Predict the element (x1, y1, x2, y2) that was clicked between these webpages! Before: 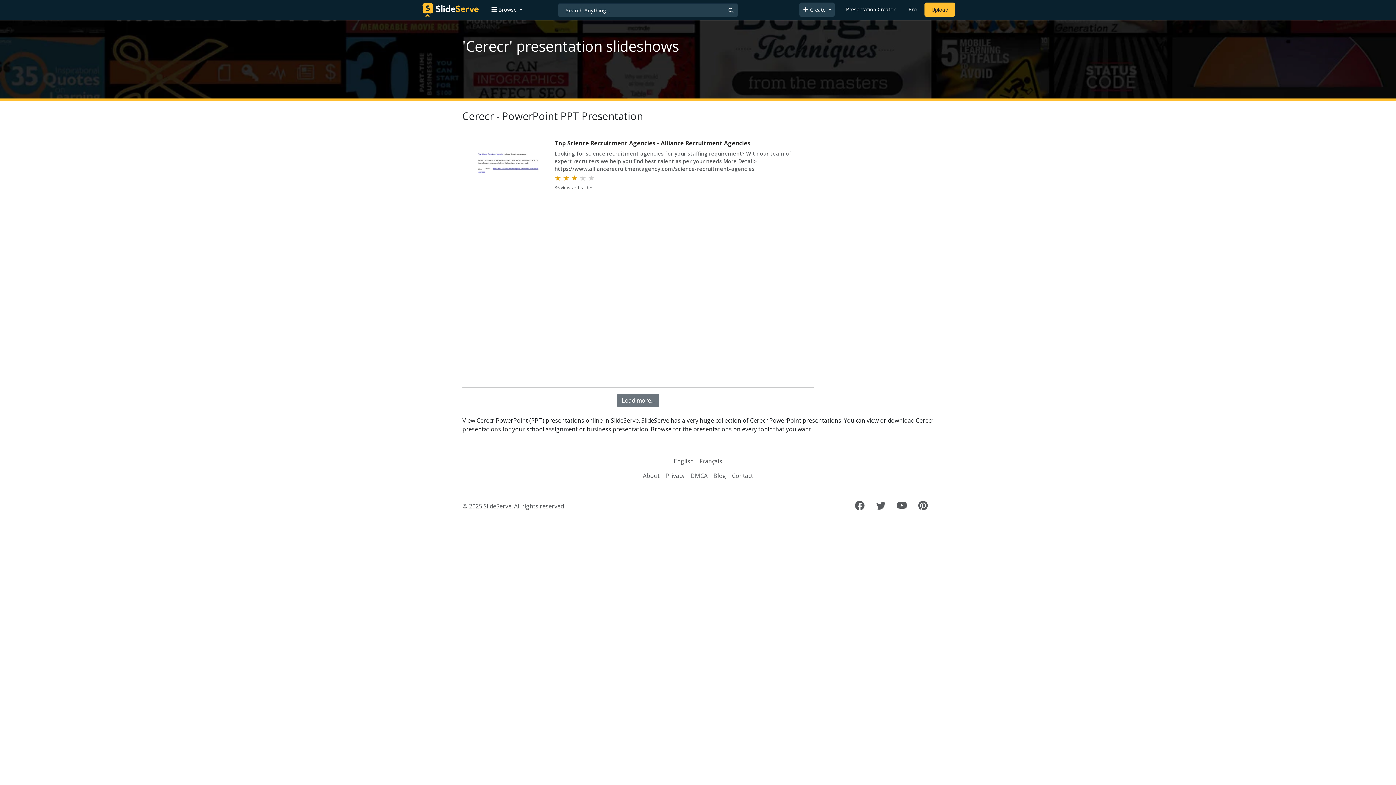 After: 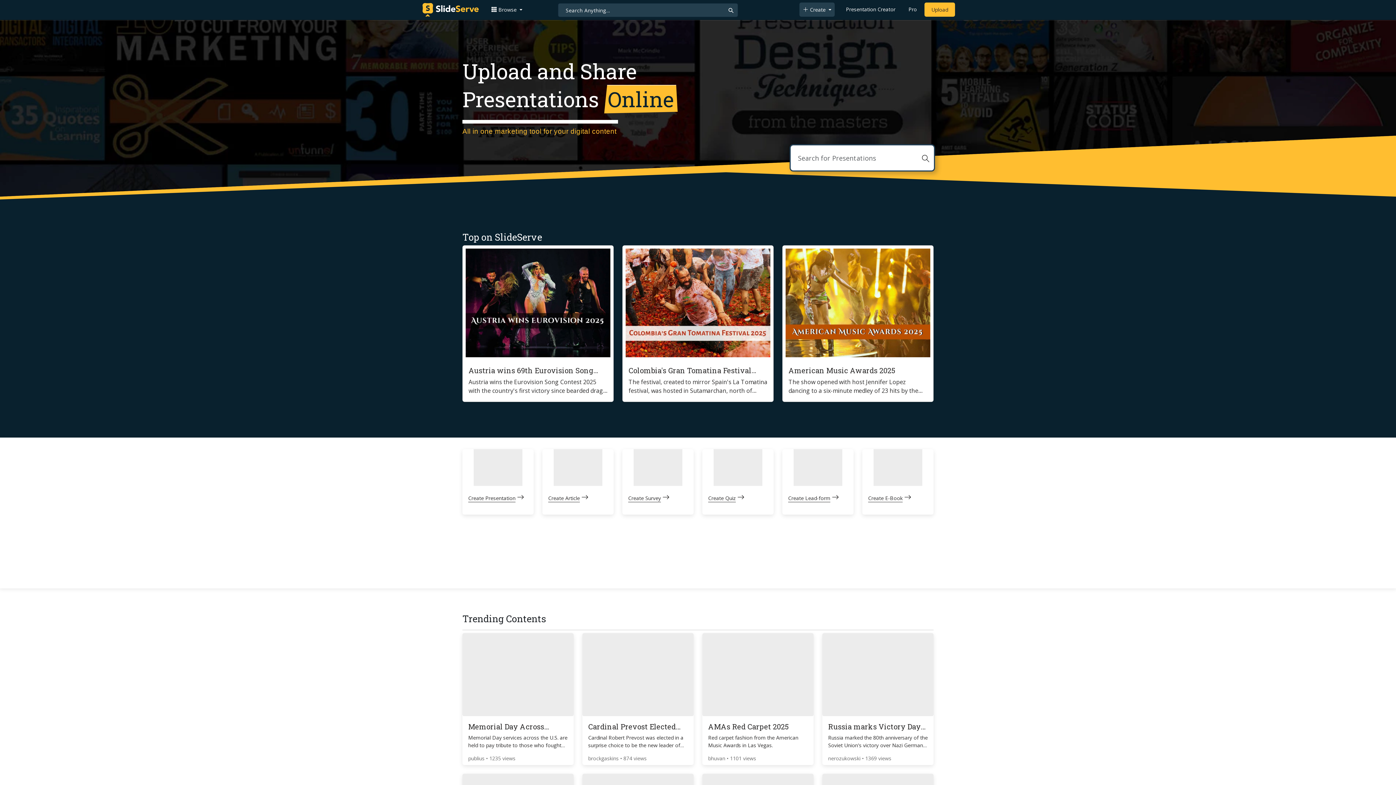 Action: bbox: (422, 1, 478, 18)